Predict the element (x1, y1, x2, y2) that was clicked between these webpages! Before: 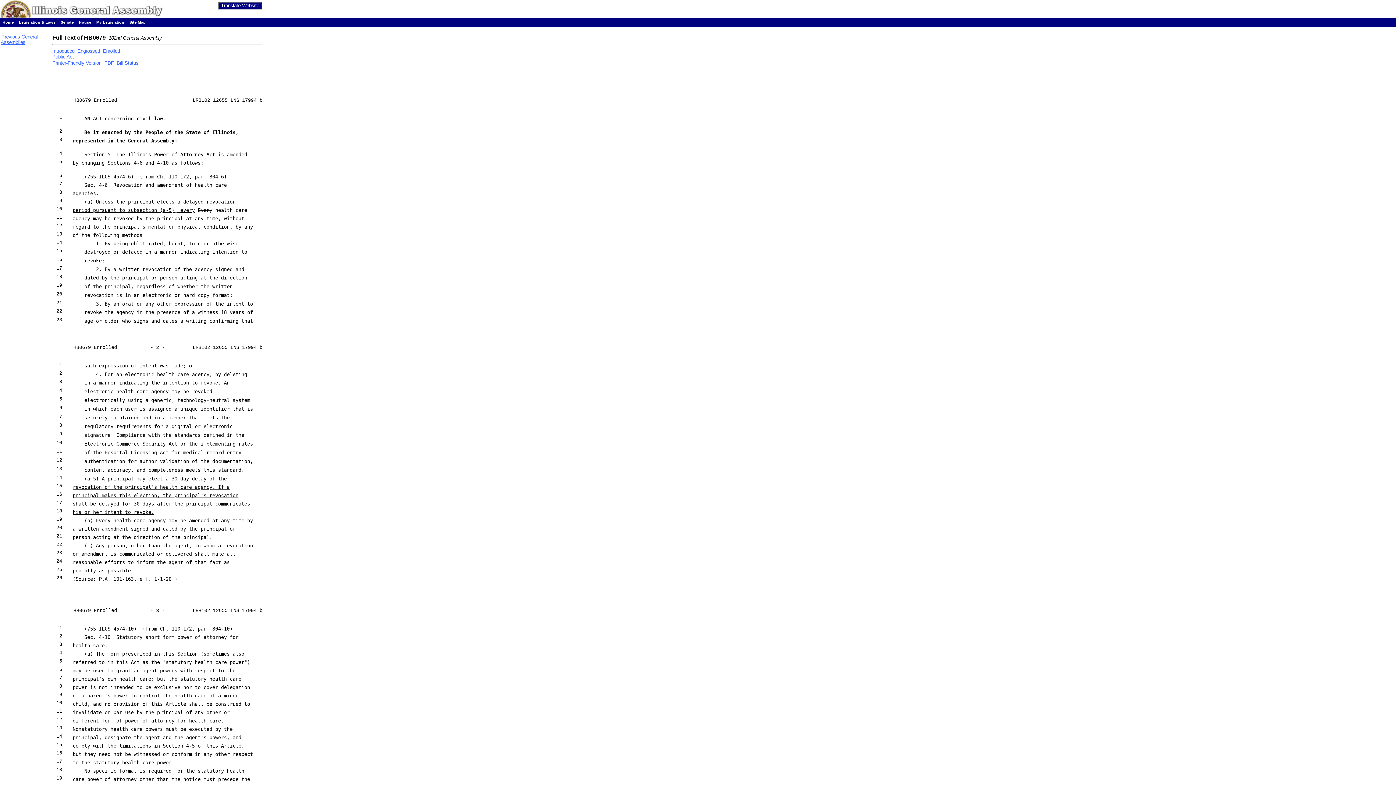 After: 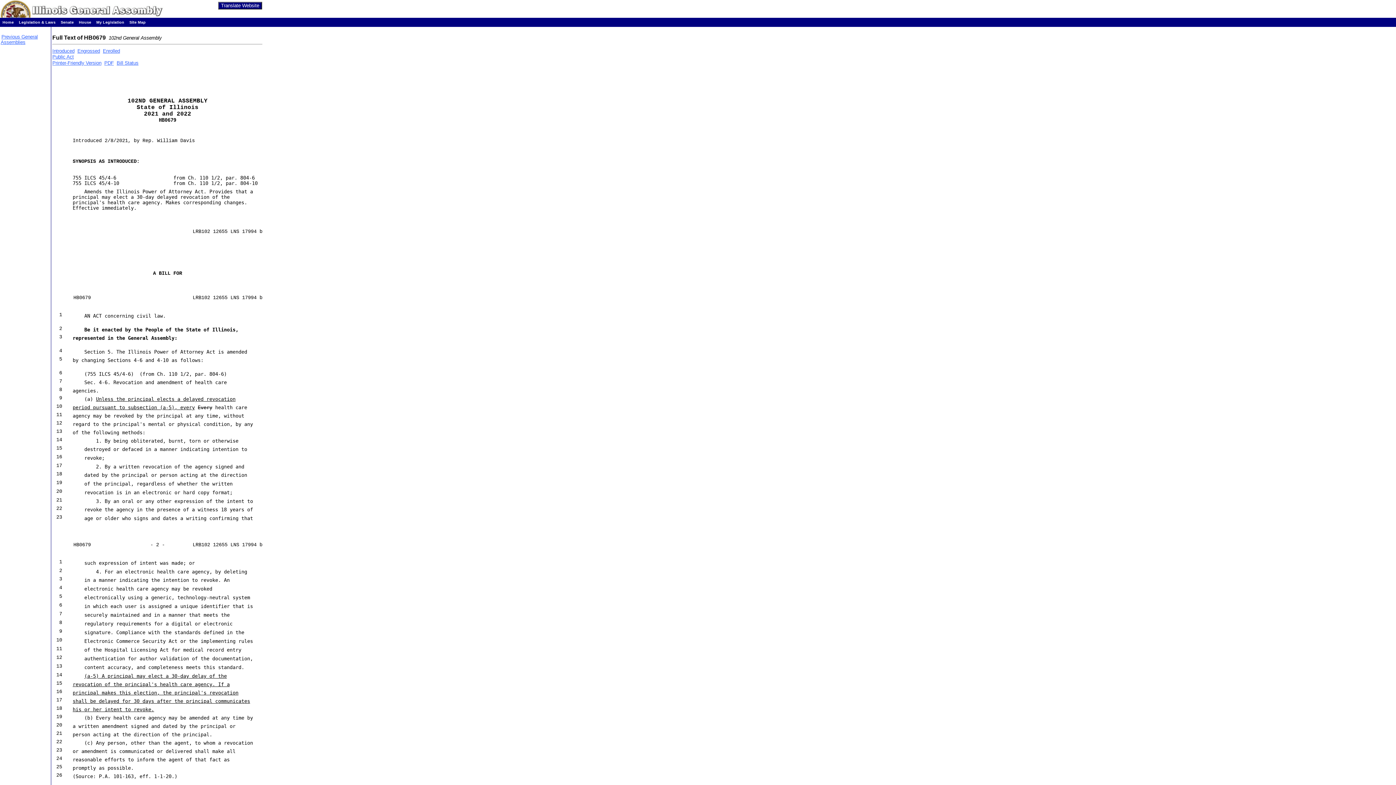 Action: bbox: (52, 48, 74, 53) label: Introduced